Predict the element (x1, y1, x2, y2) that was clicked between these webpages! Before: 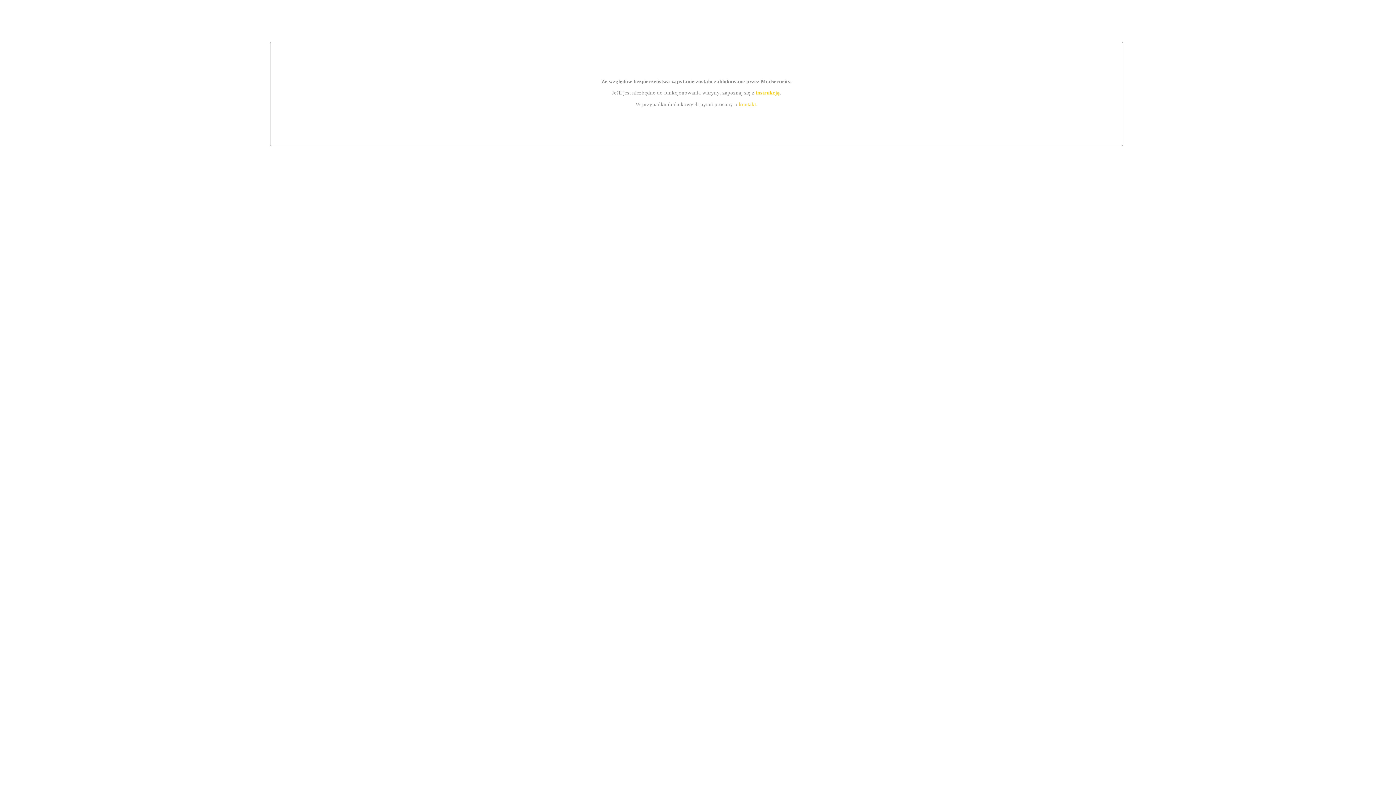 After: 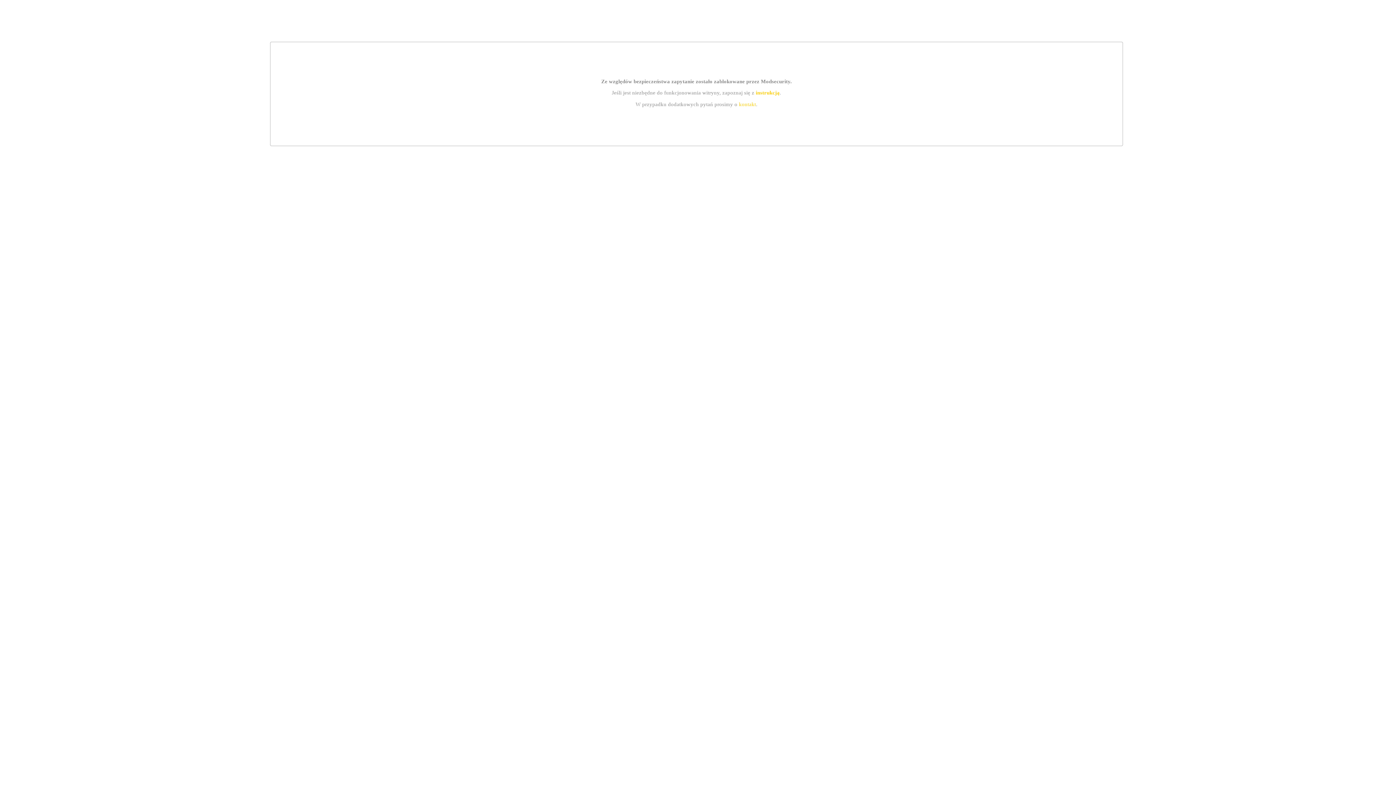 Action: bbox: (739, 101, 756, 107) label: kontakt